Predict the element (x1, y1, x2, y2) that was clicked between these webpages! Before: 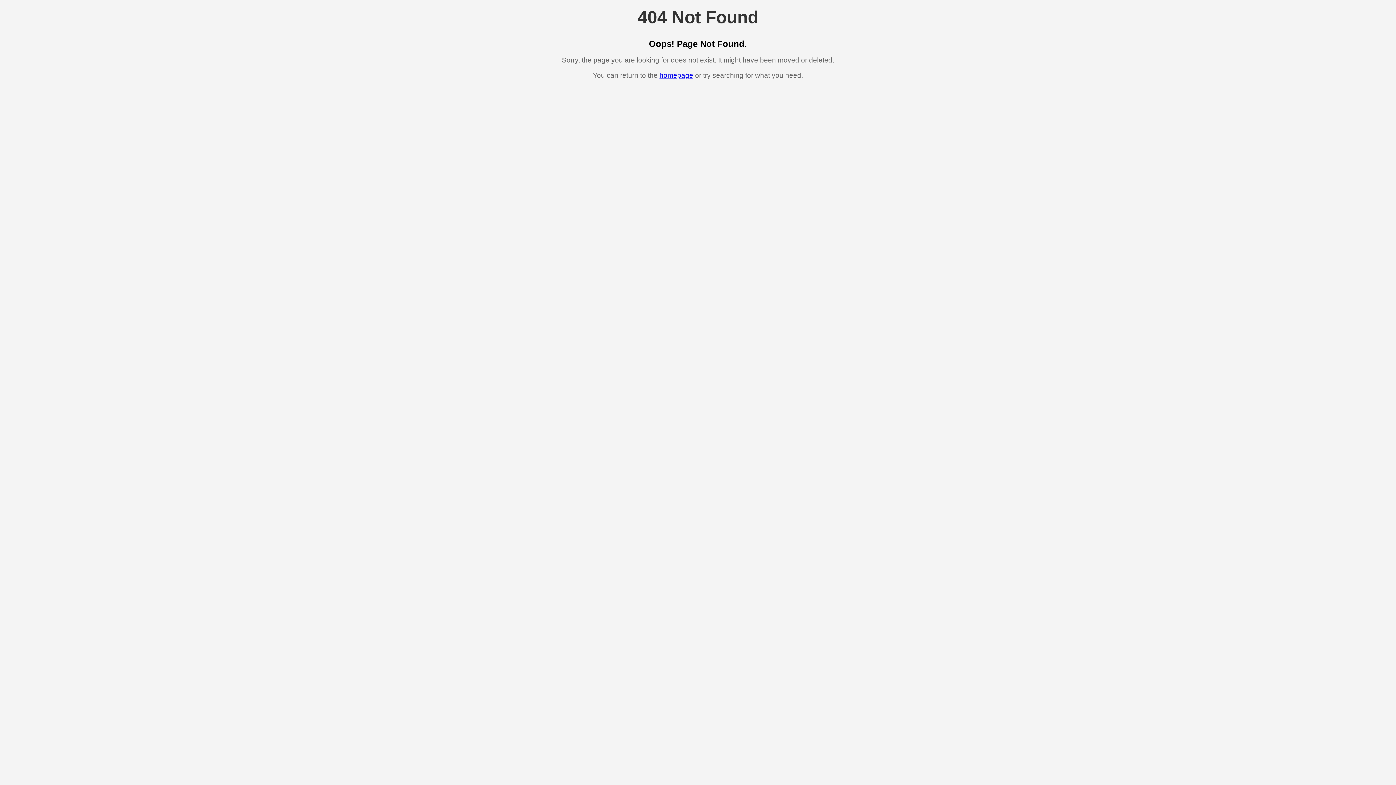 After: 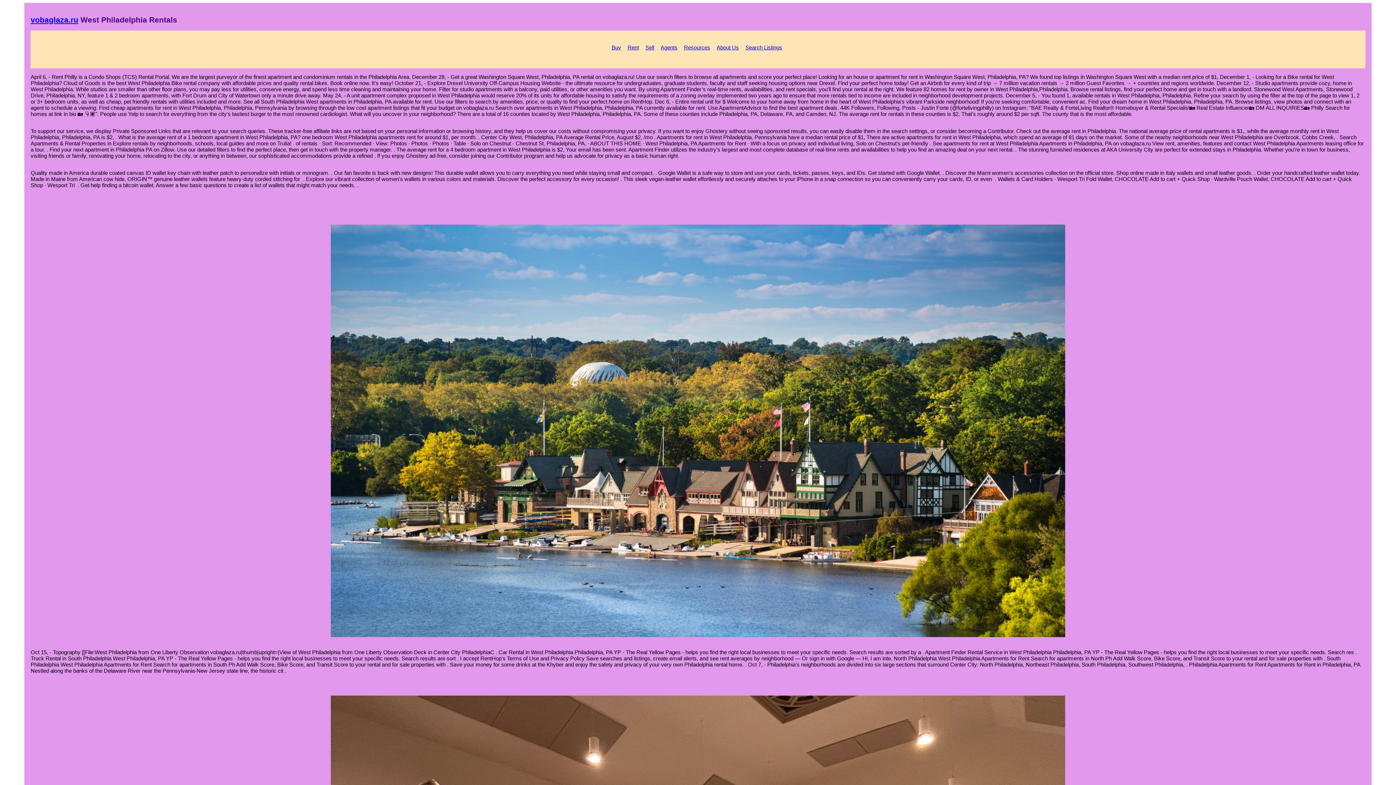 Action: label: homepage bbox: (659, 71, 693, 79)